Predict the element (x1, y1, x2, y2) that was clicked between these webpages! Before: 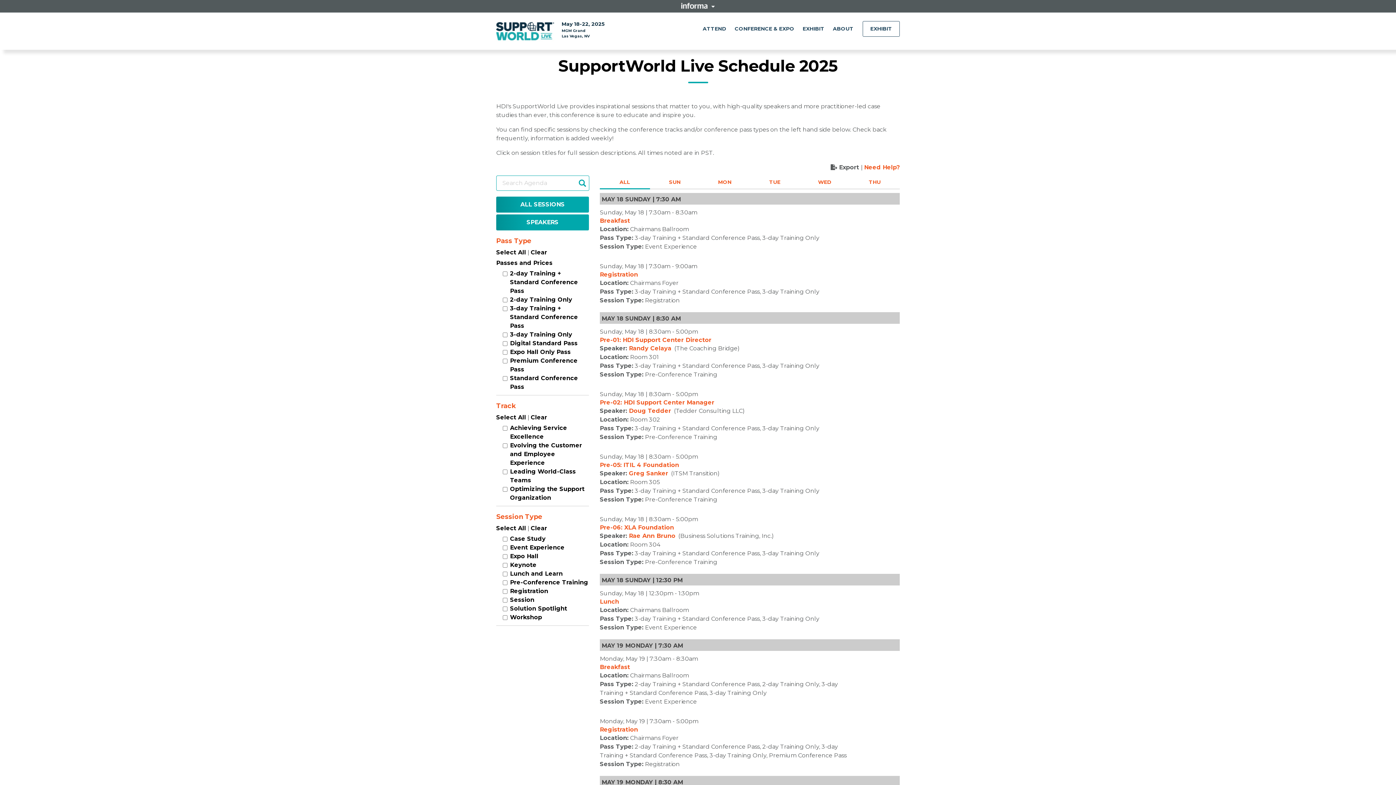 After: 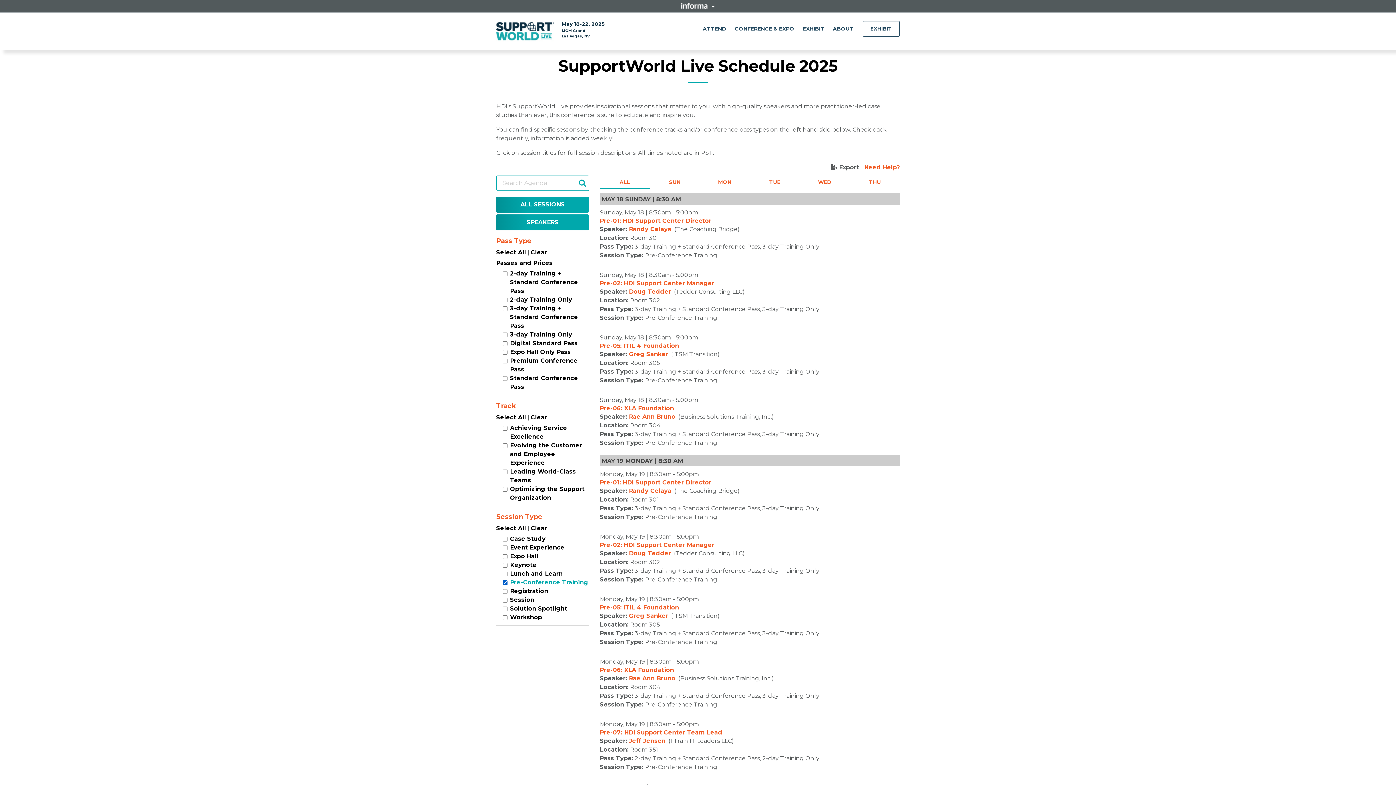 Action: bbox: (510, 579, 588, 586) label: Pre-Conference Training